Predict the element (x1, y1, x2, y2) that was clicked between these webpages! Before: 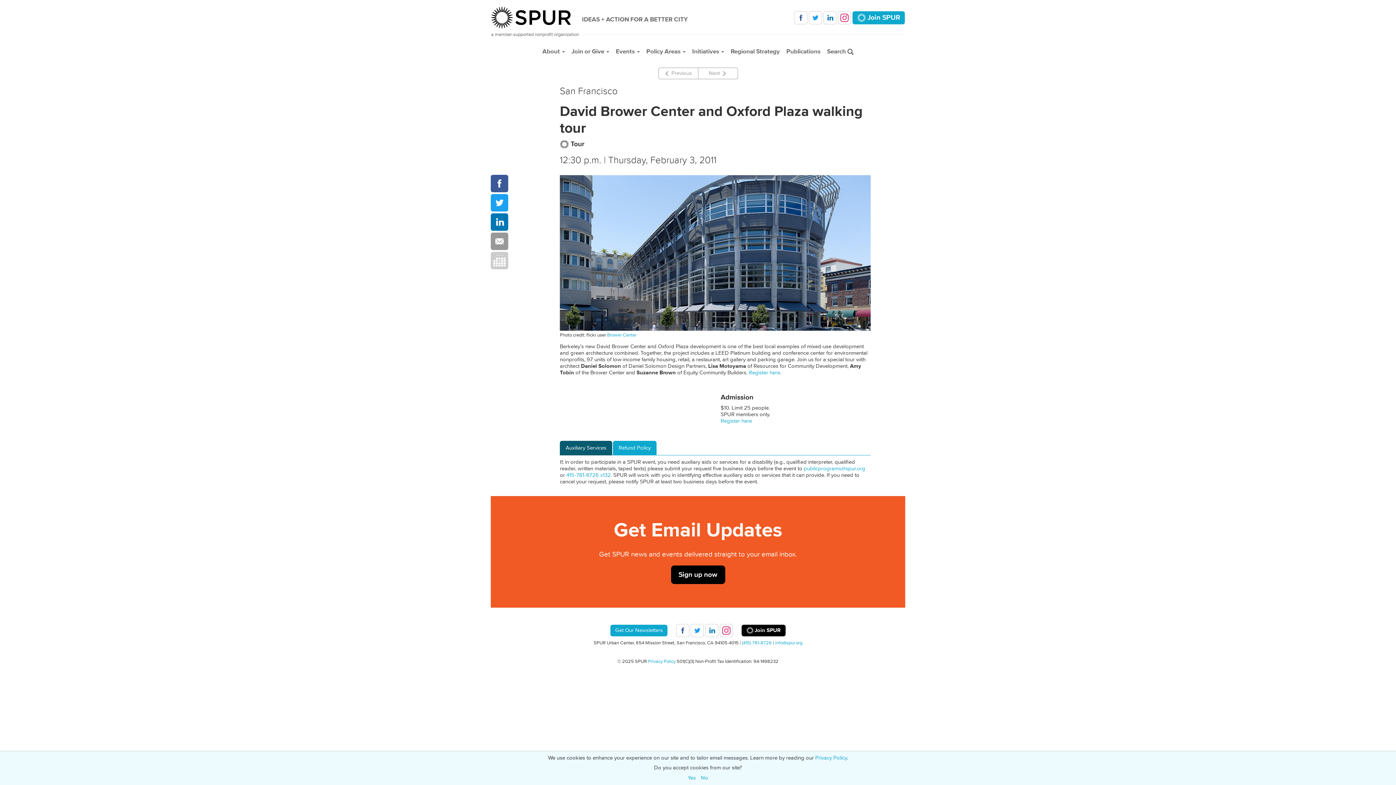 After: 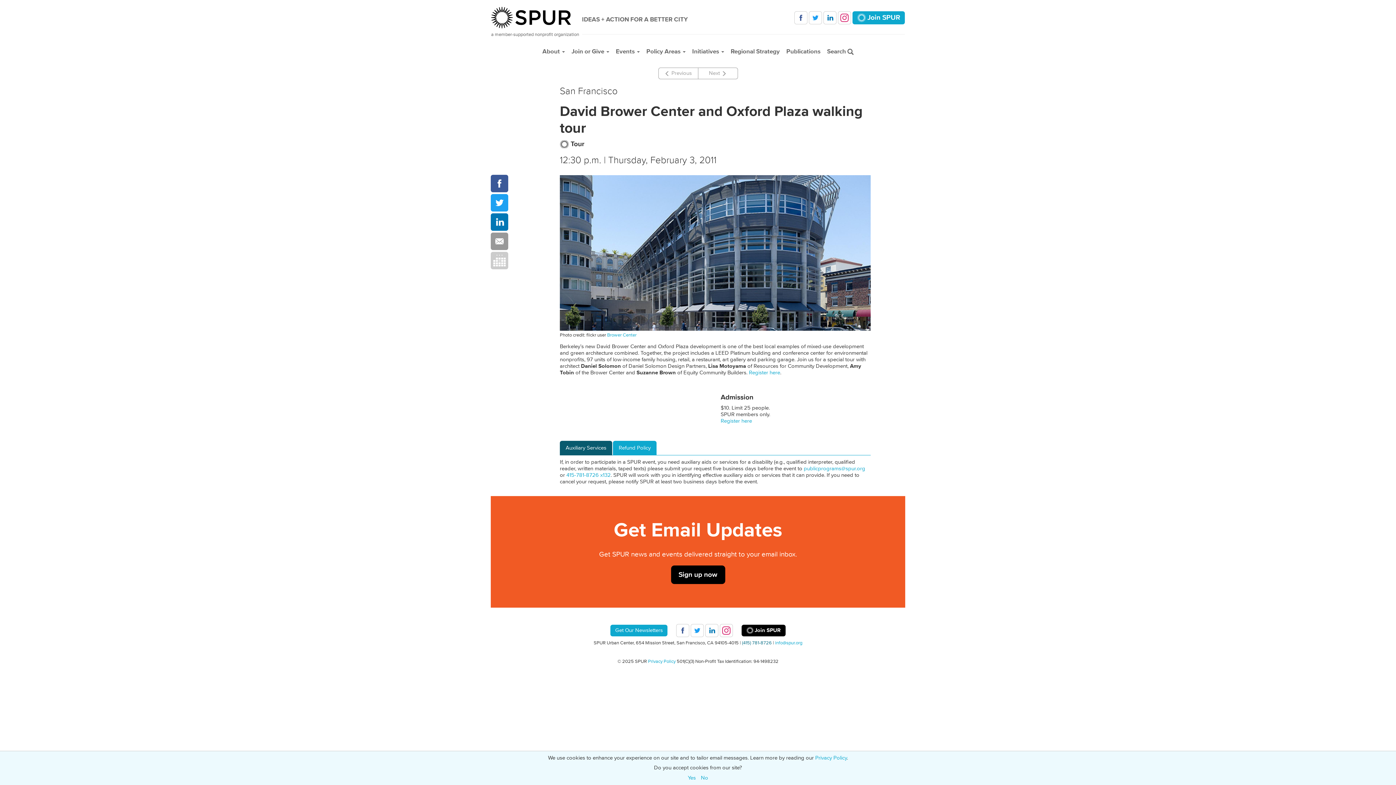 Action: label: (415) 781-8726 bbox: (742, 640, 772, 646)